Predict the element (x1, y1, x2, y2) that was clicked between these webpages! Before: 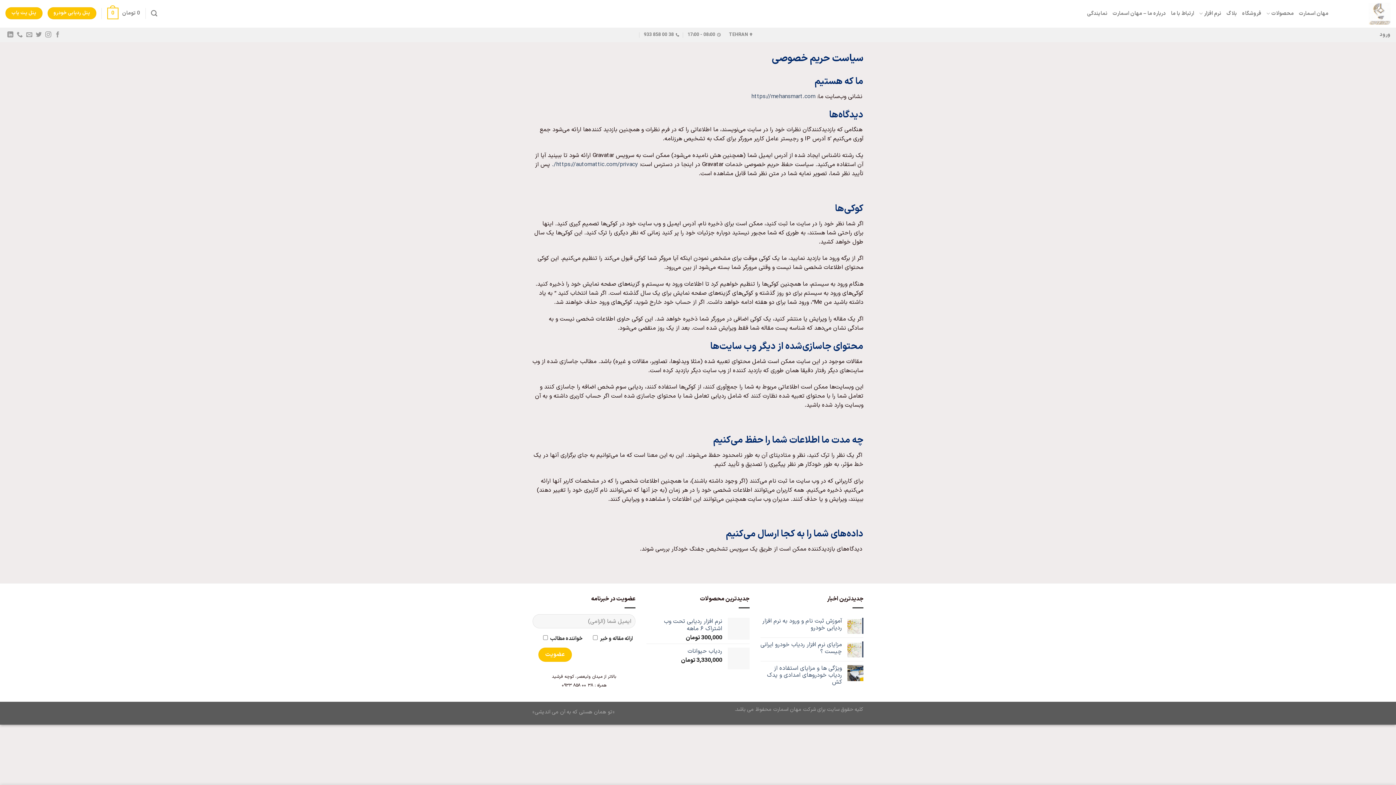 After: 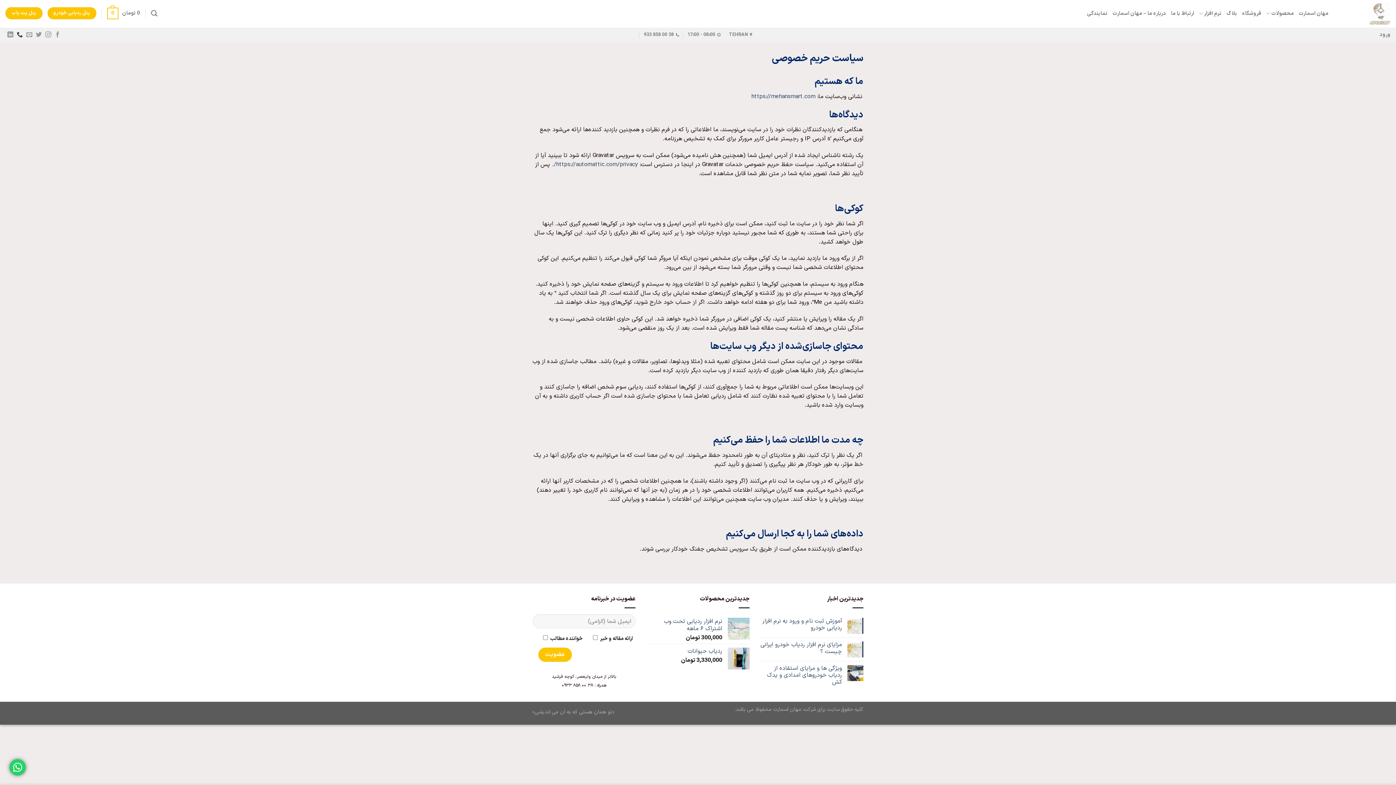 Action: bbox: (16, 31, 22, 38) label: Call us